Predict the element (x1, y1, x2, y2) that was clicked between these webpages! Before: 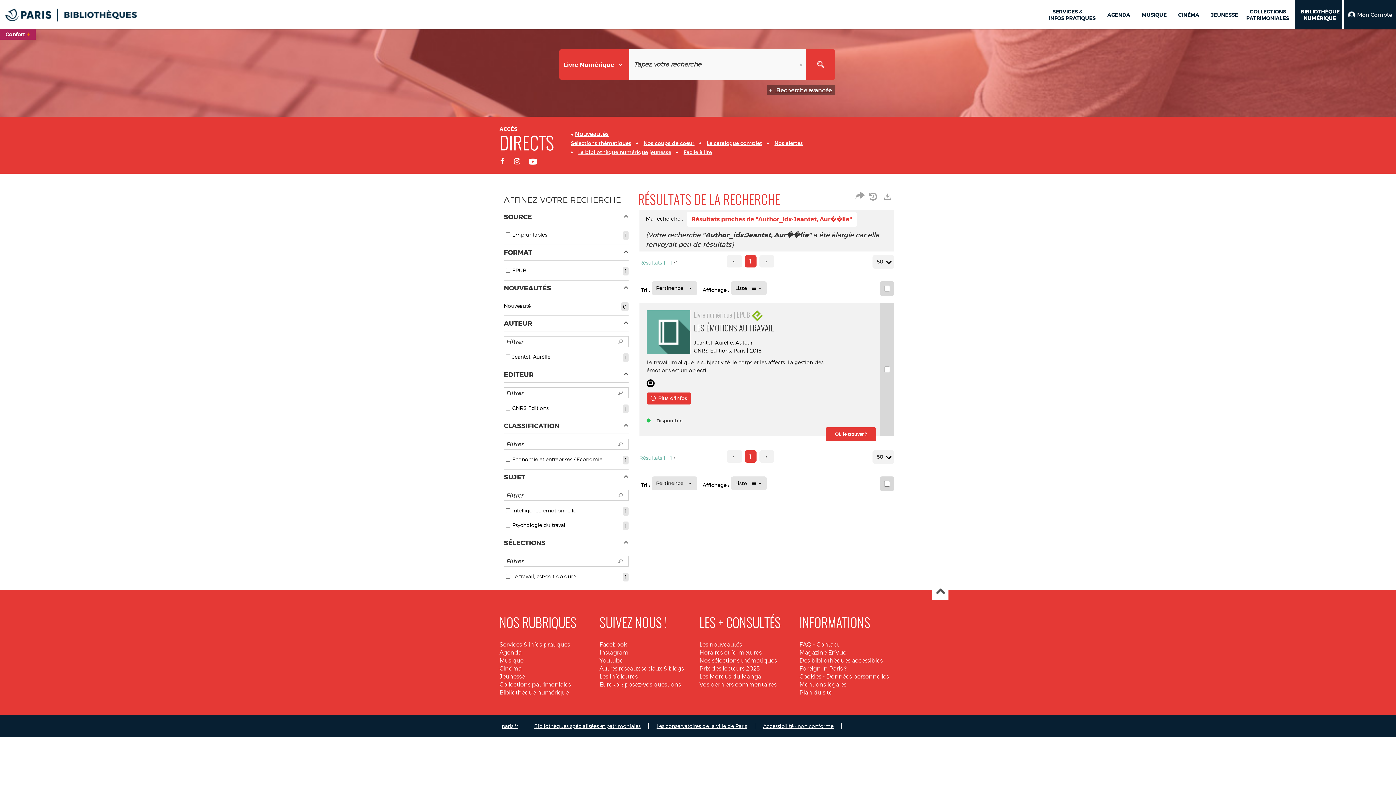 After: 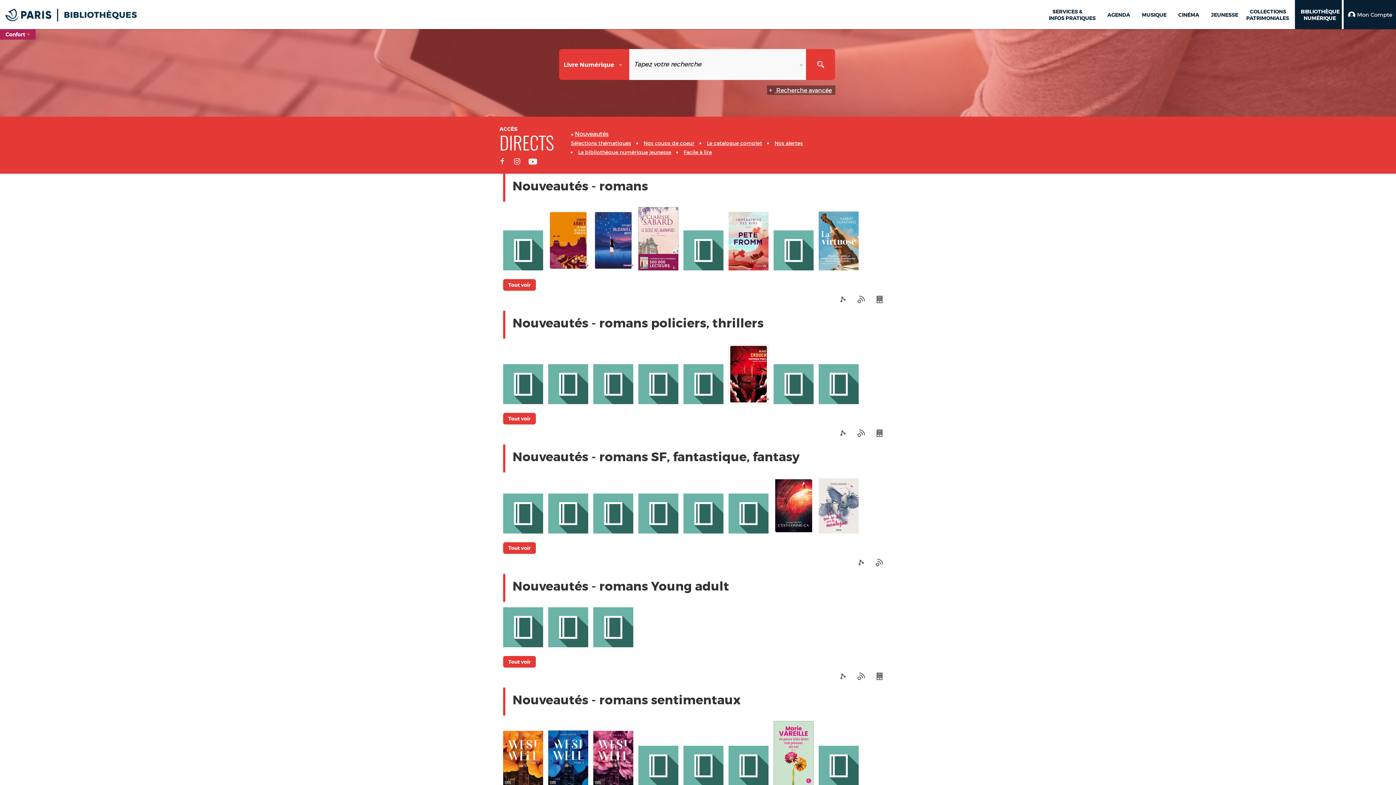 Action: label: Nouveautés bbox: (575, 130, 608, 137)